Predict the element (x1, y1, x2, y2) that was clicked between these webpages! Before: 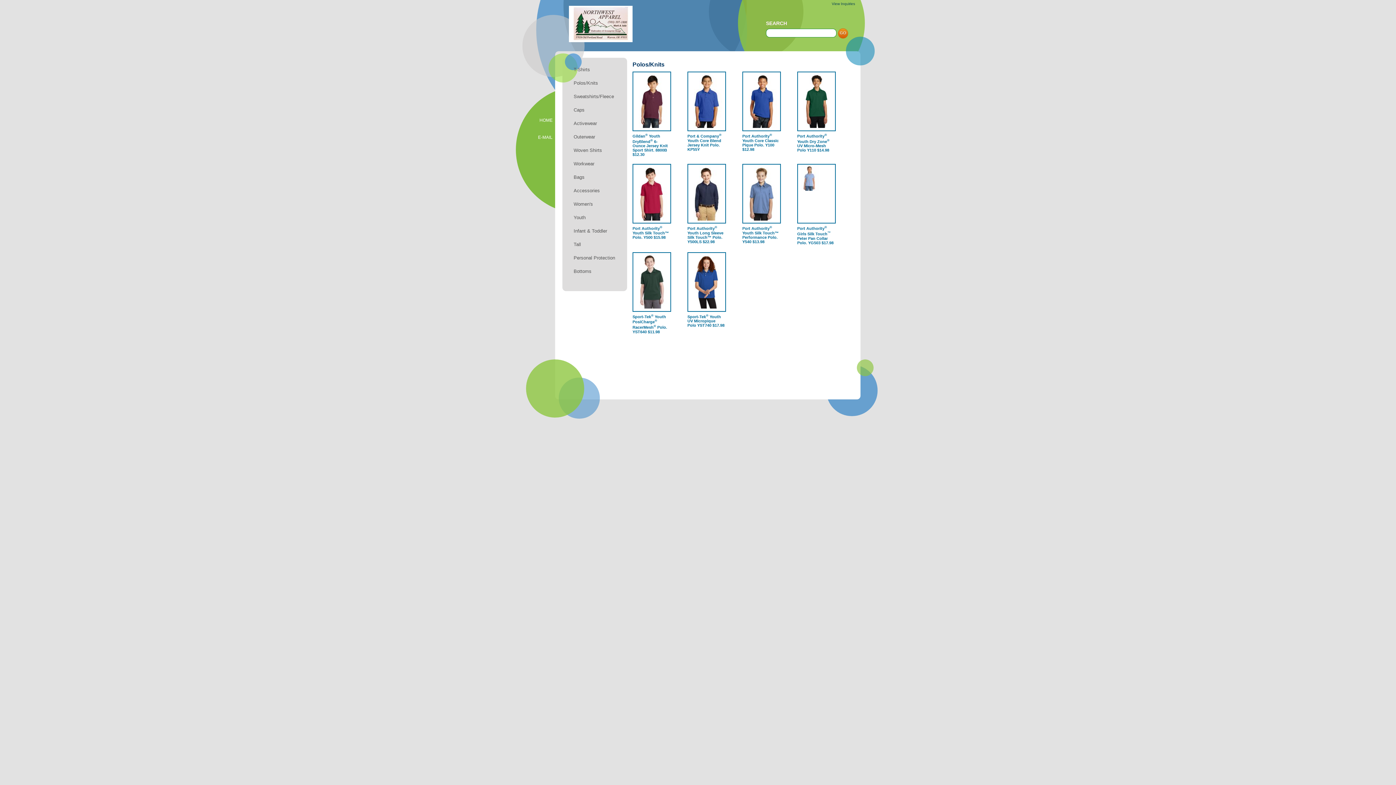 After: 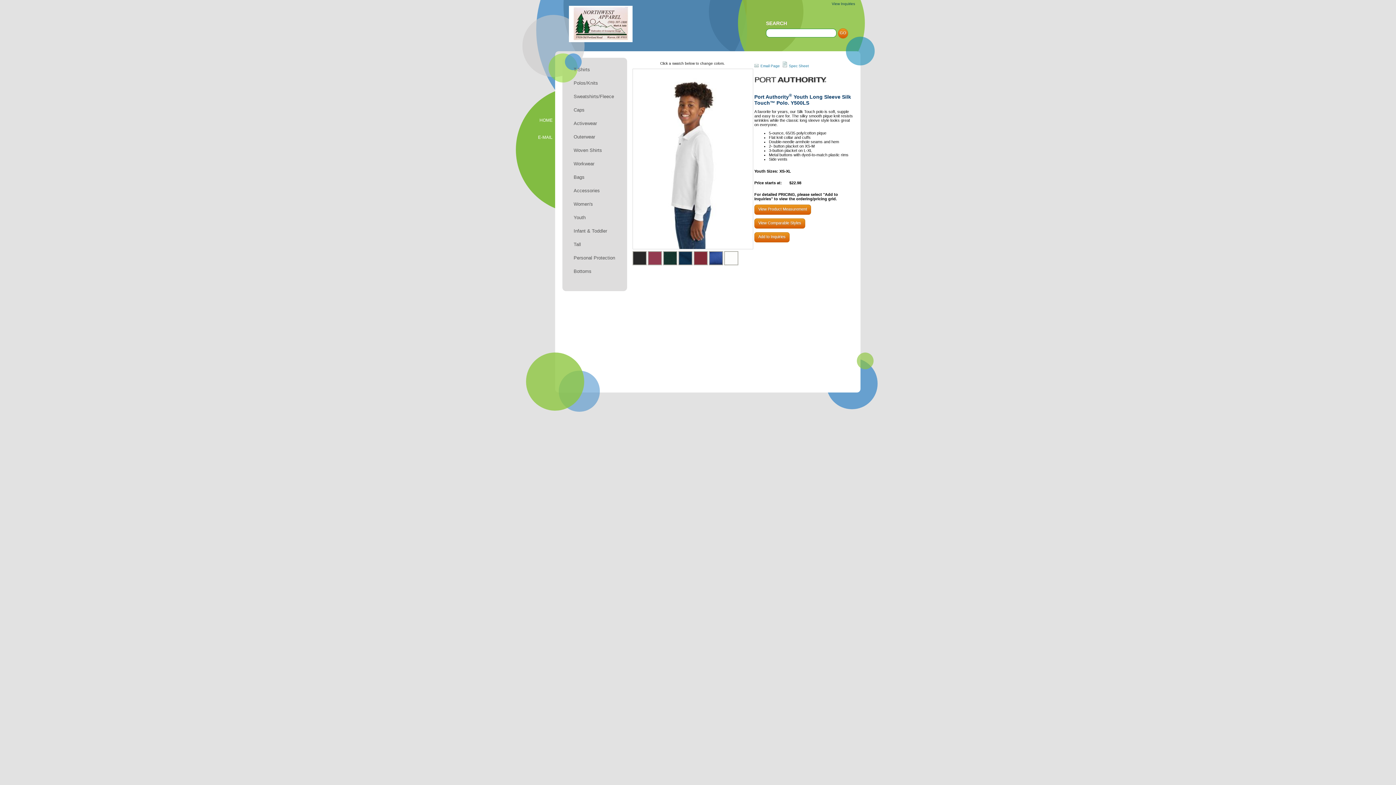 Action: bbox: (688, 164, 725, 220)